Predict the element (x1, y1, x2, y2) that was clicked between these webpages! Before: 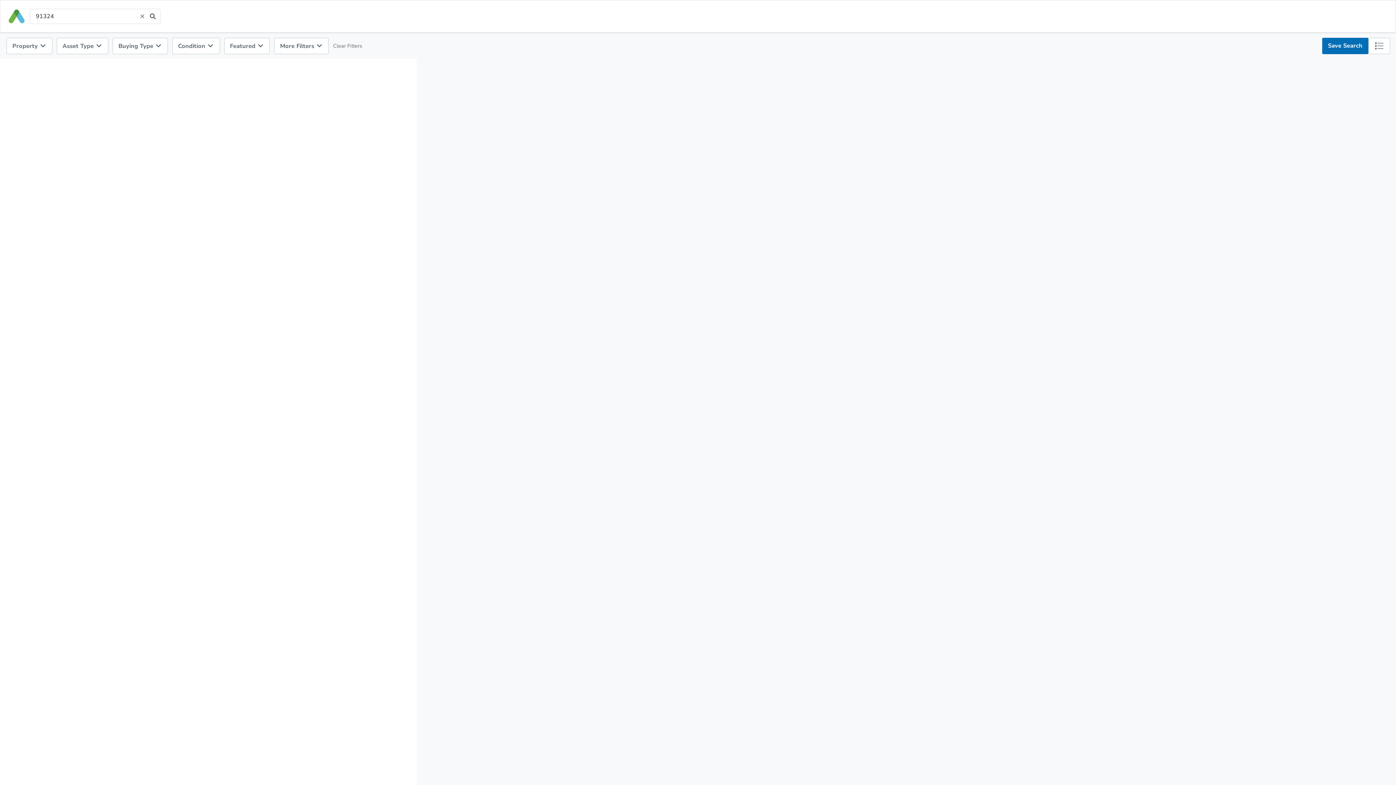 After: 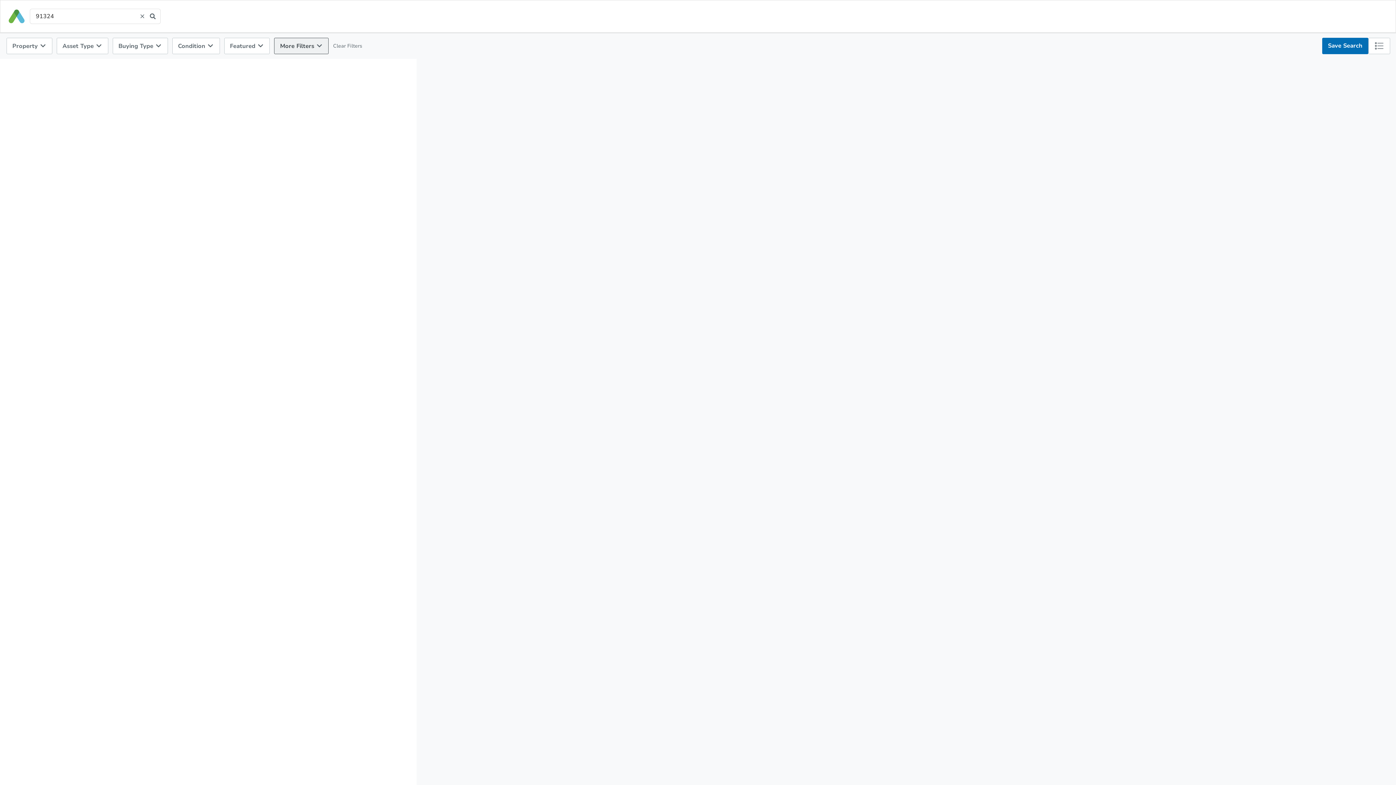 Action: bbox: (274, 37, 328, 54) label: More Filters 